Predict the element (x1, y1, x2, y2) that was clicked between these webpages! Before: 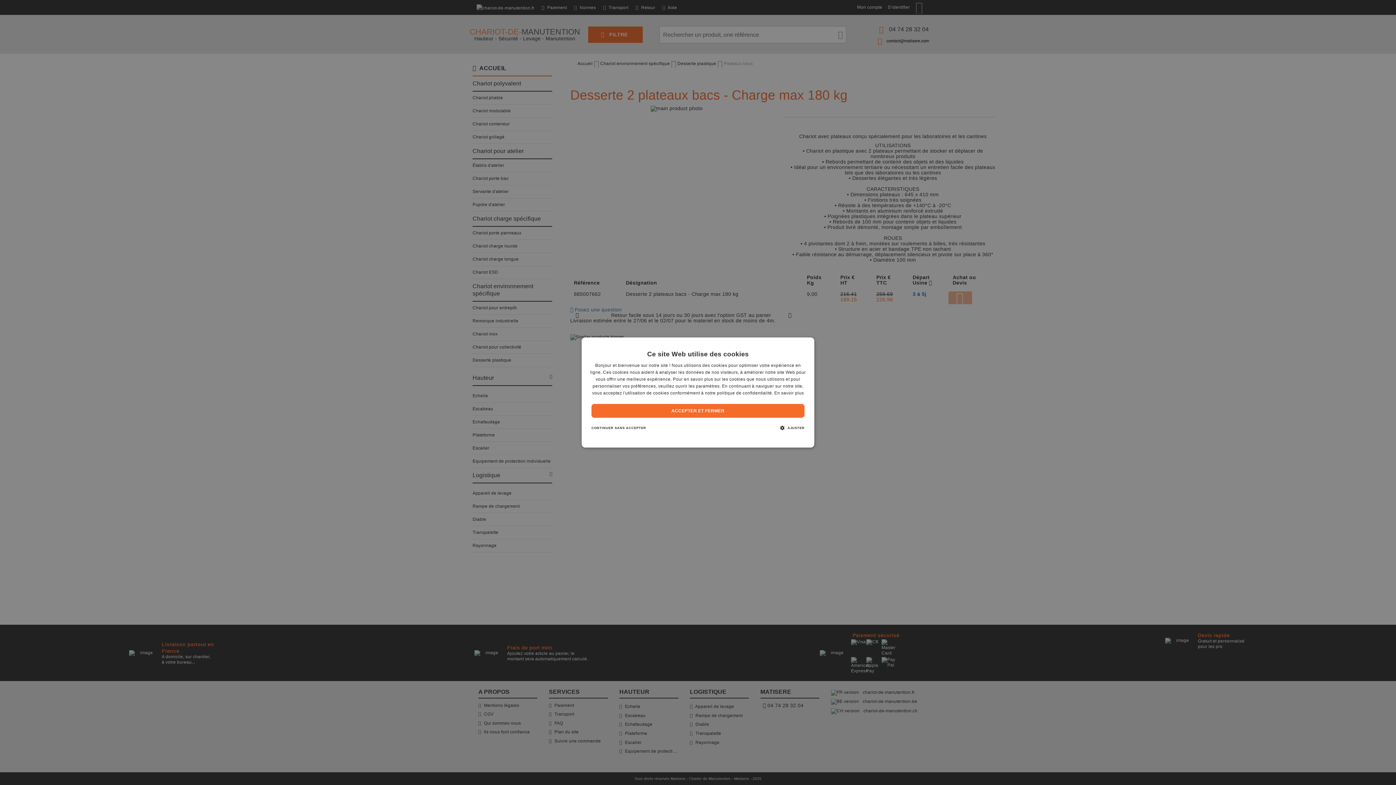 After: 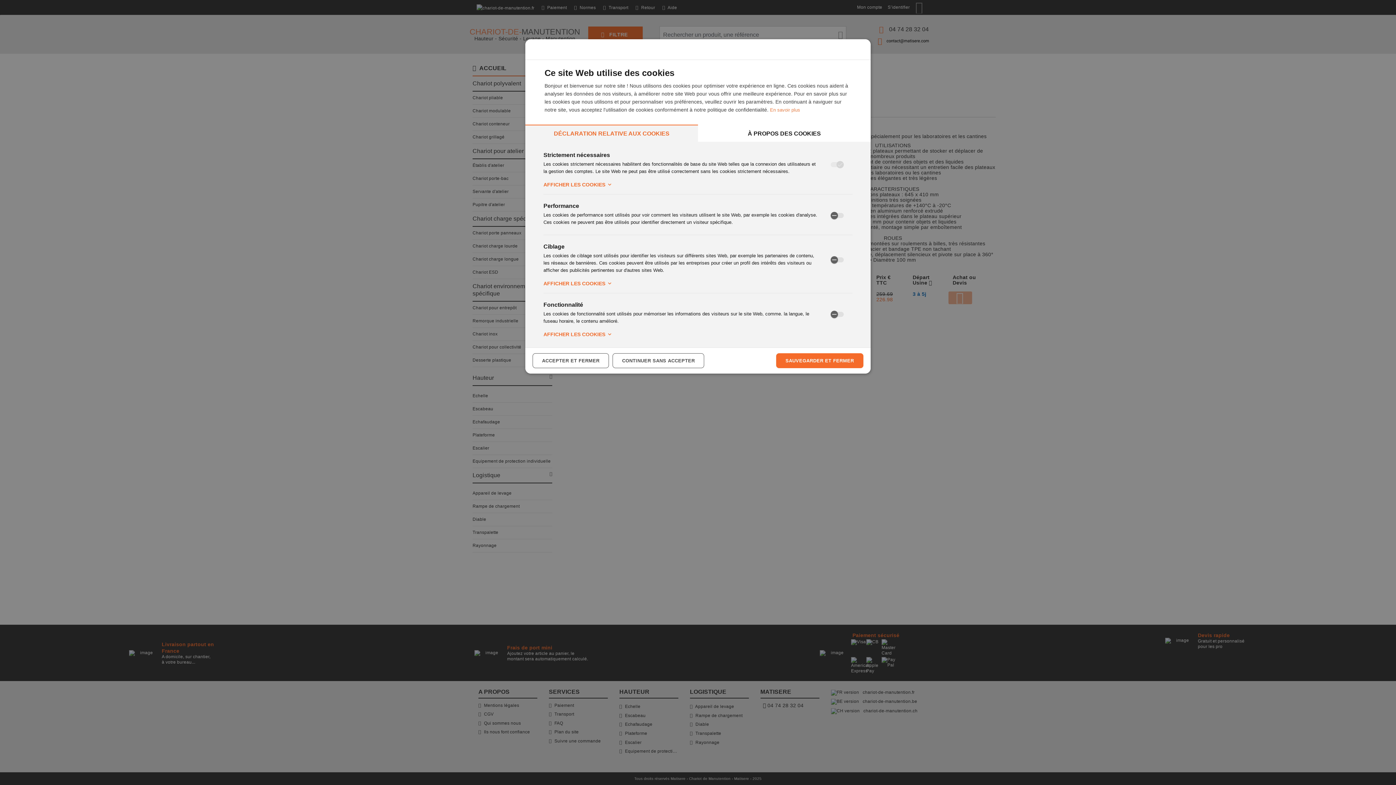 Action: label:  AJUSTER bbox: (777, 421, 807, 435)